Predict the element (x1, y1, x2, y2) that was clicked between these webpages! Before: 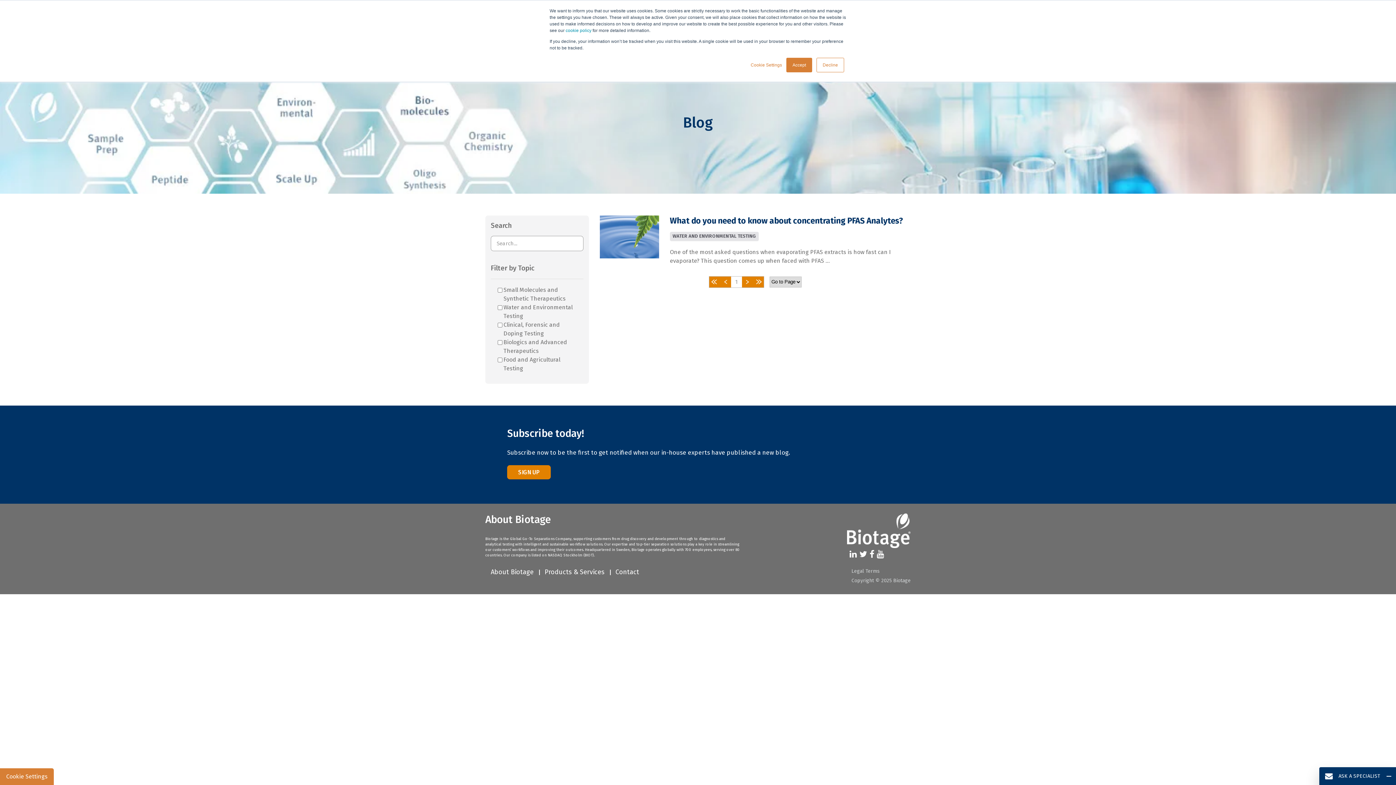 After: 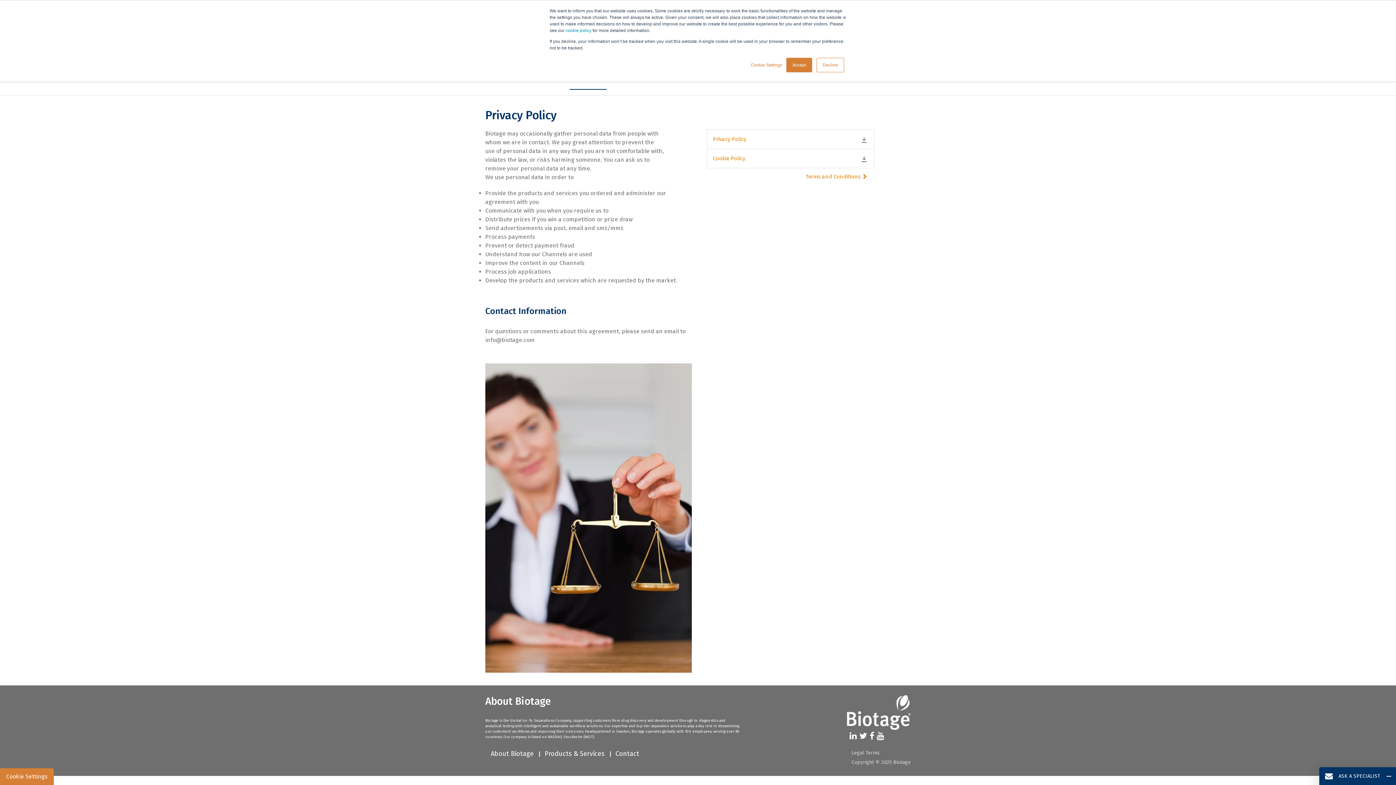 Action: bbox: (851, 568, 880, 574) label: Legal Terms